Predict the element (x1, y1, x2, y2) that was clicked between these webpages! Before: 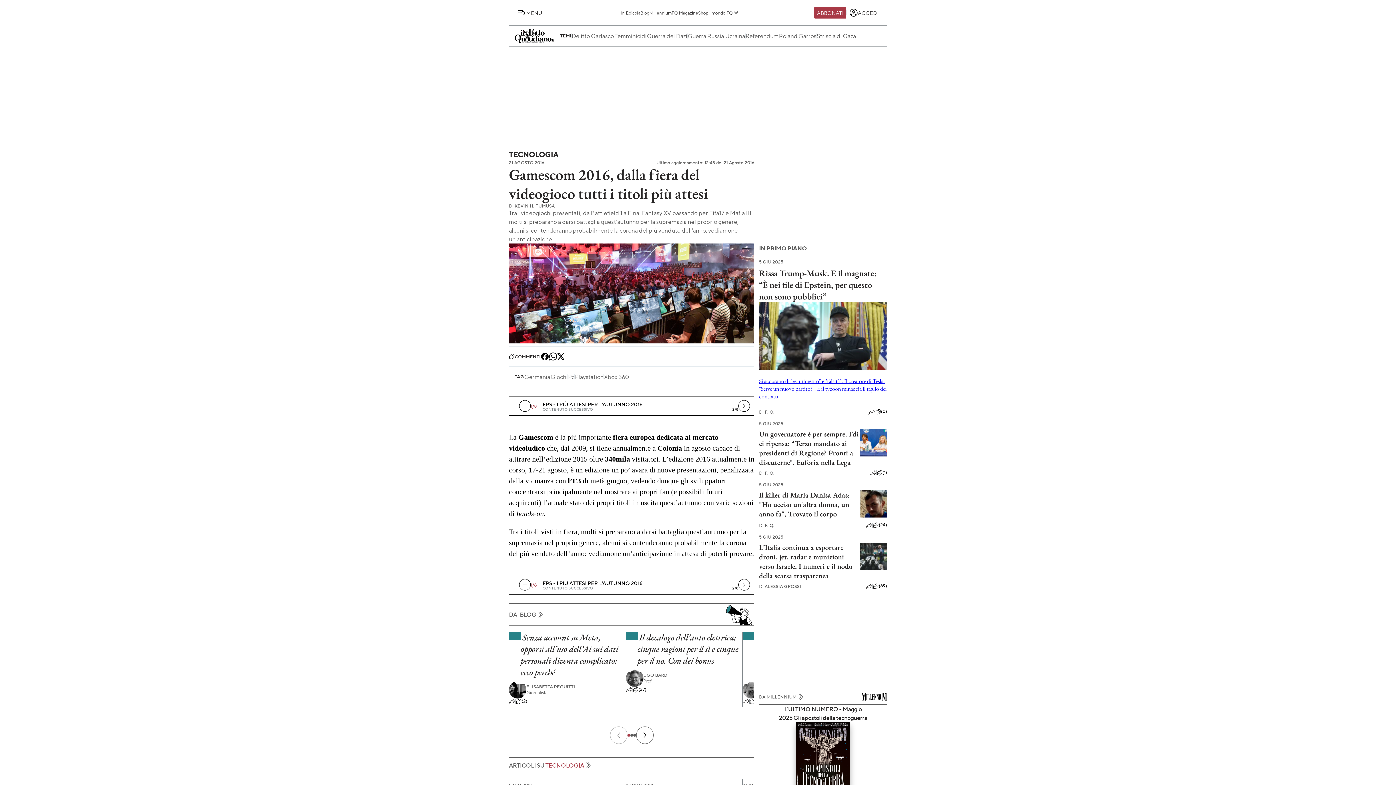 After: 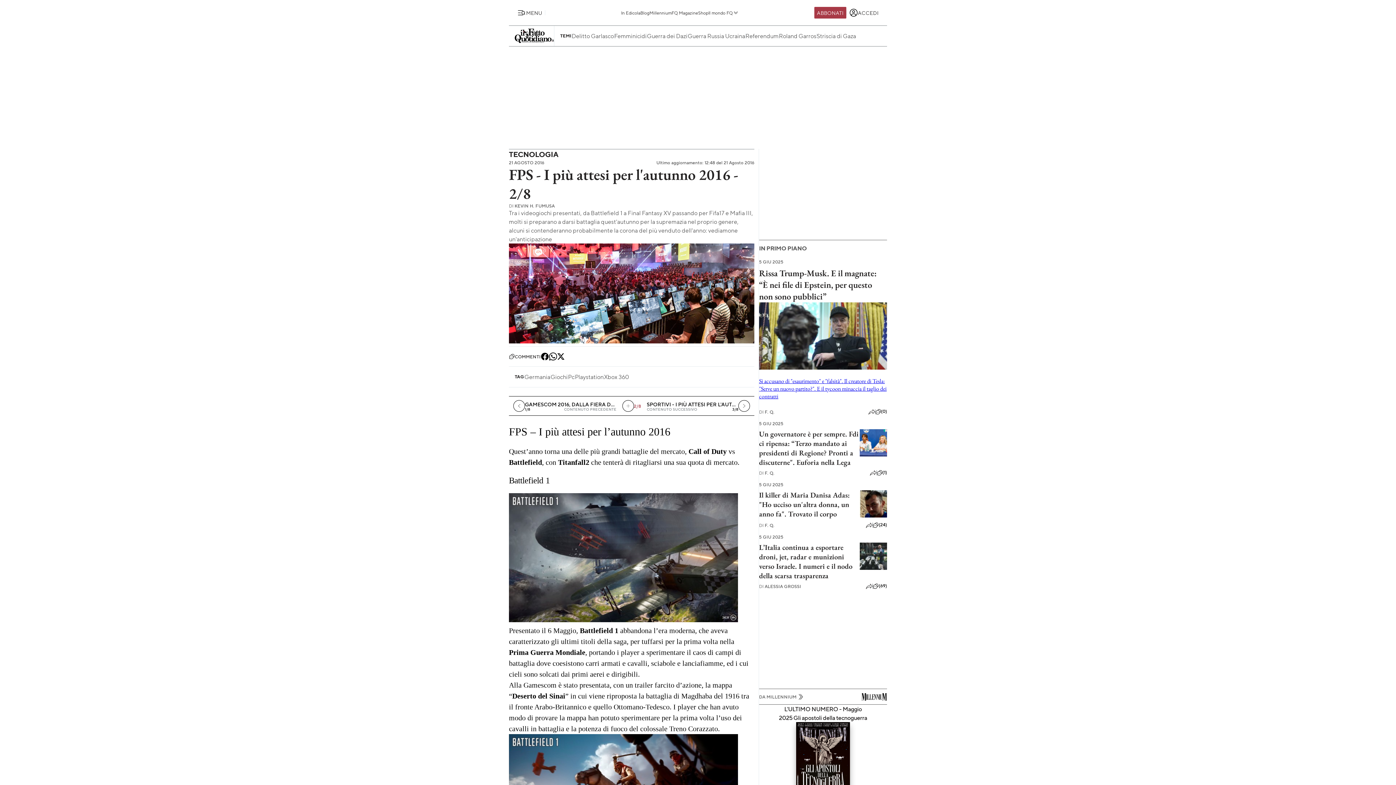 Action: label: FPS - I PIÙ ATTESI PER L'AUTUNNO 2016
CONTENUTO SUCCESSIVO
2/8 bbox: (542, 580, 738, 590)